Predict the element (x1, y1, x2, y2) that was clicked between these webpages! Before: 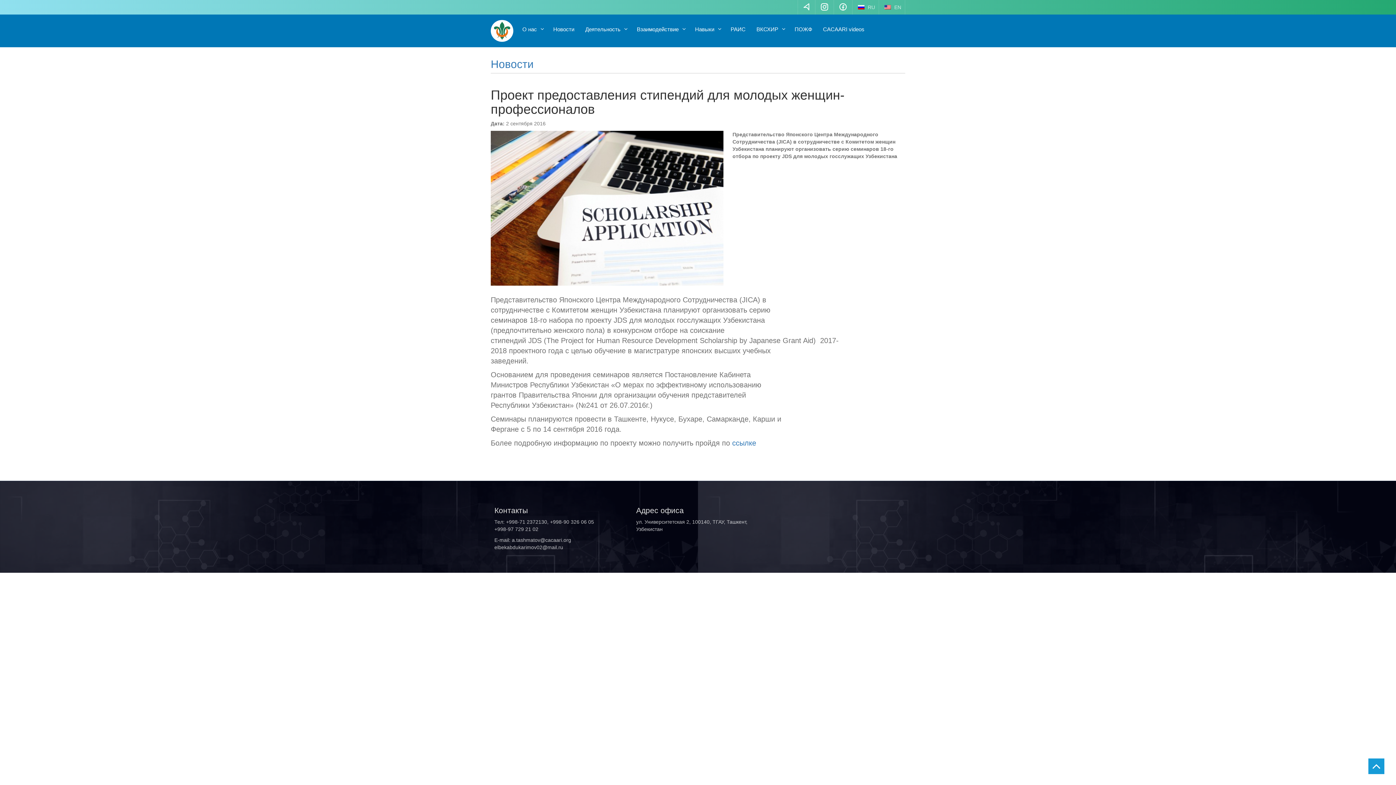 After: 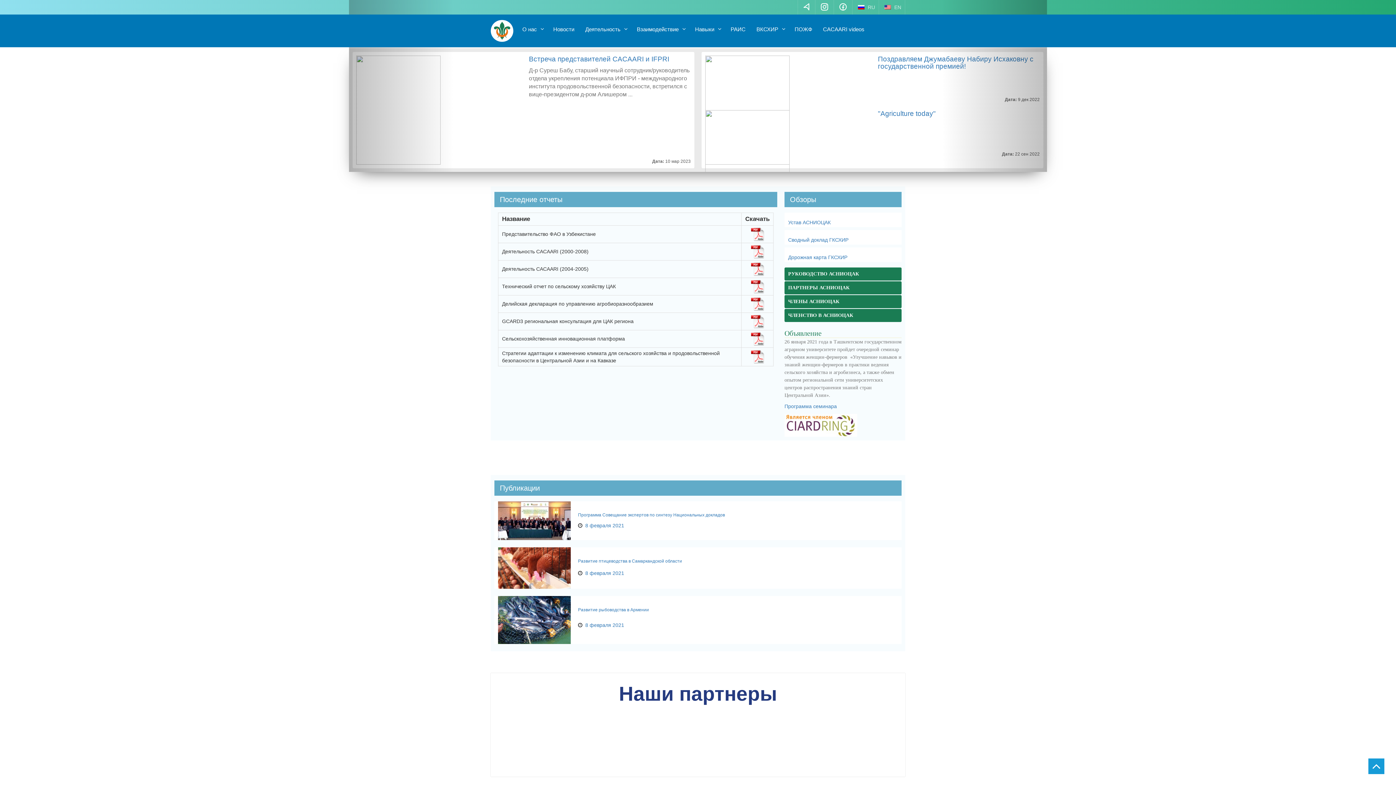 Action: bbox: (490, 20, 513, 41)